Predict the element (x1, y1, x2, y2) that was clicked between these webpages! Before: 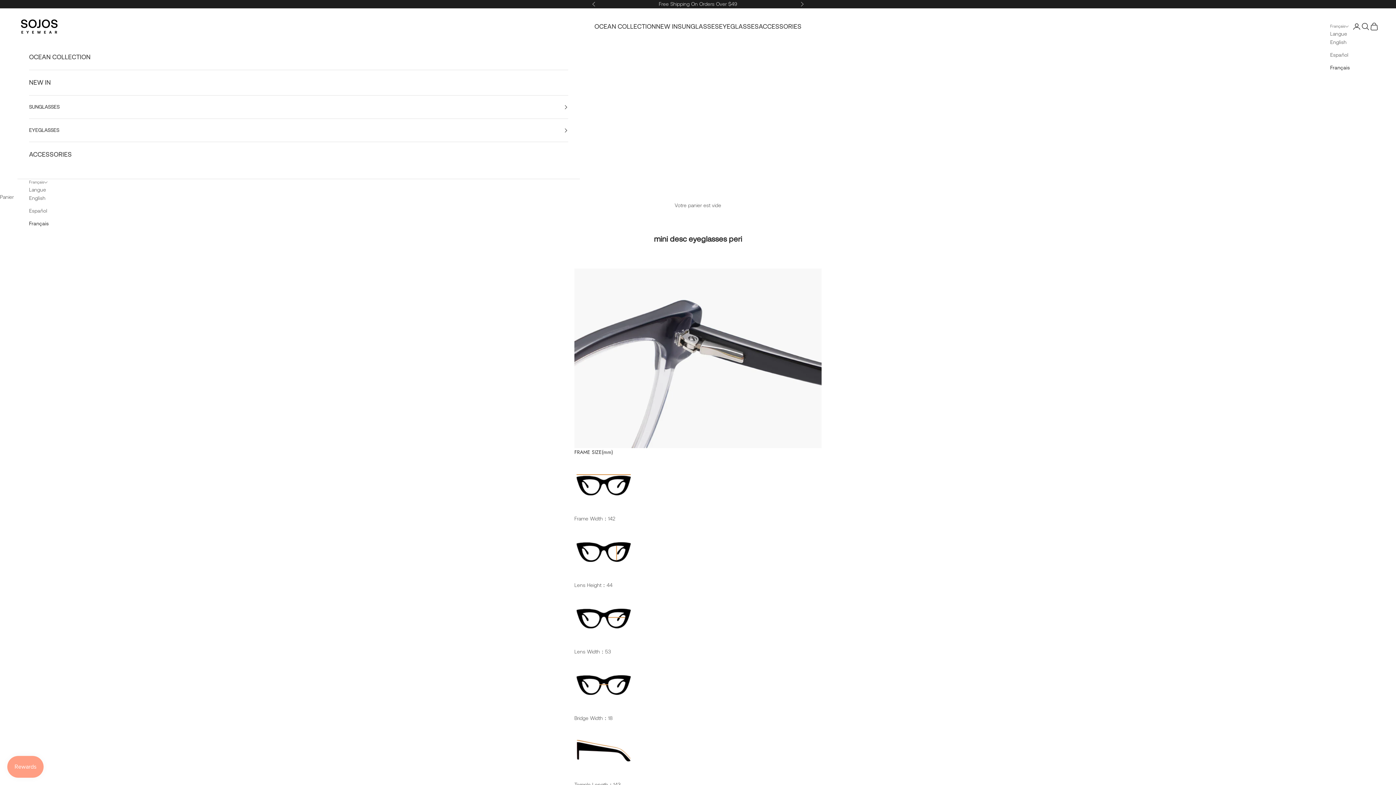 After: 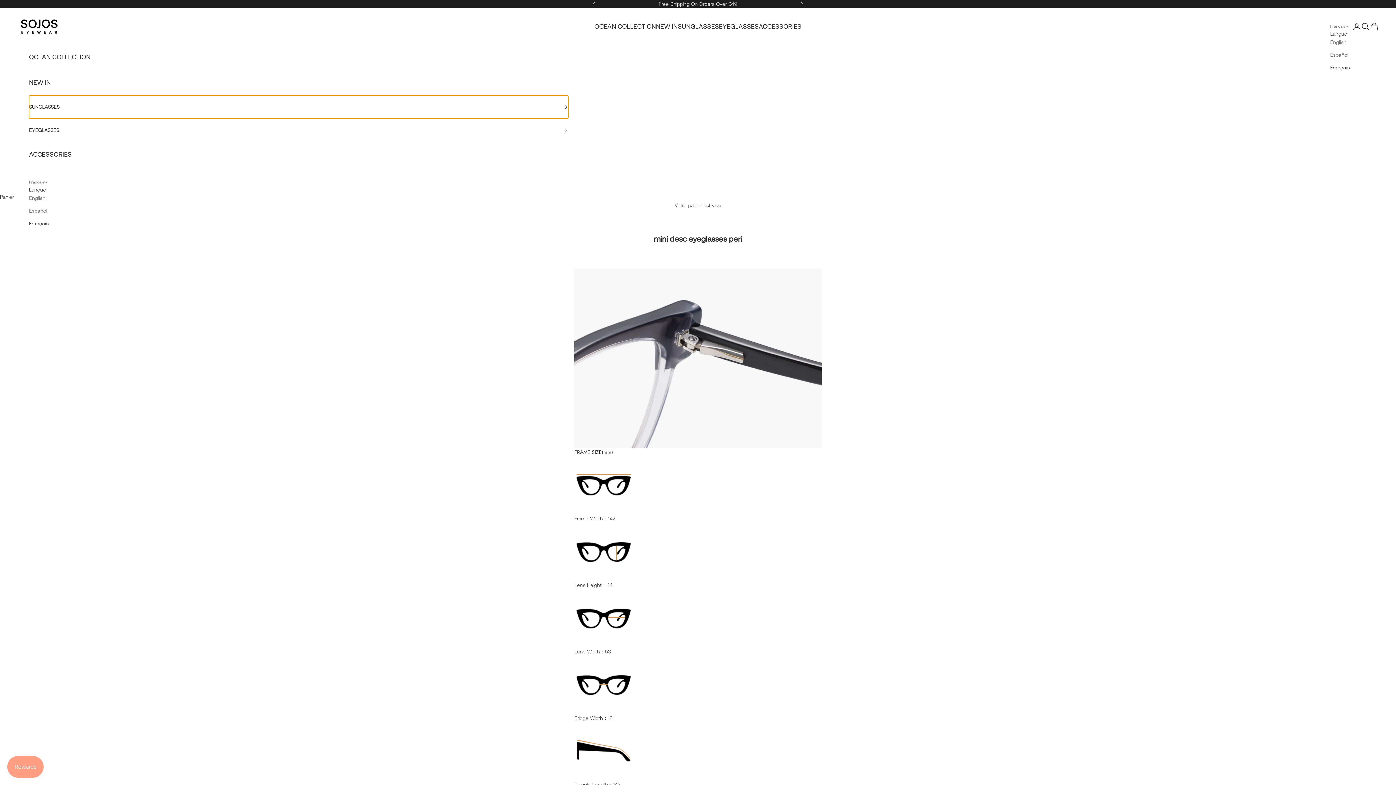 Action: label: SUNGLASSES bbox: (29, 95, 568, 118)